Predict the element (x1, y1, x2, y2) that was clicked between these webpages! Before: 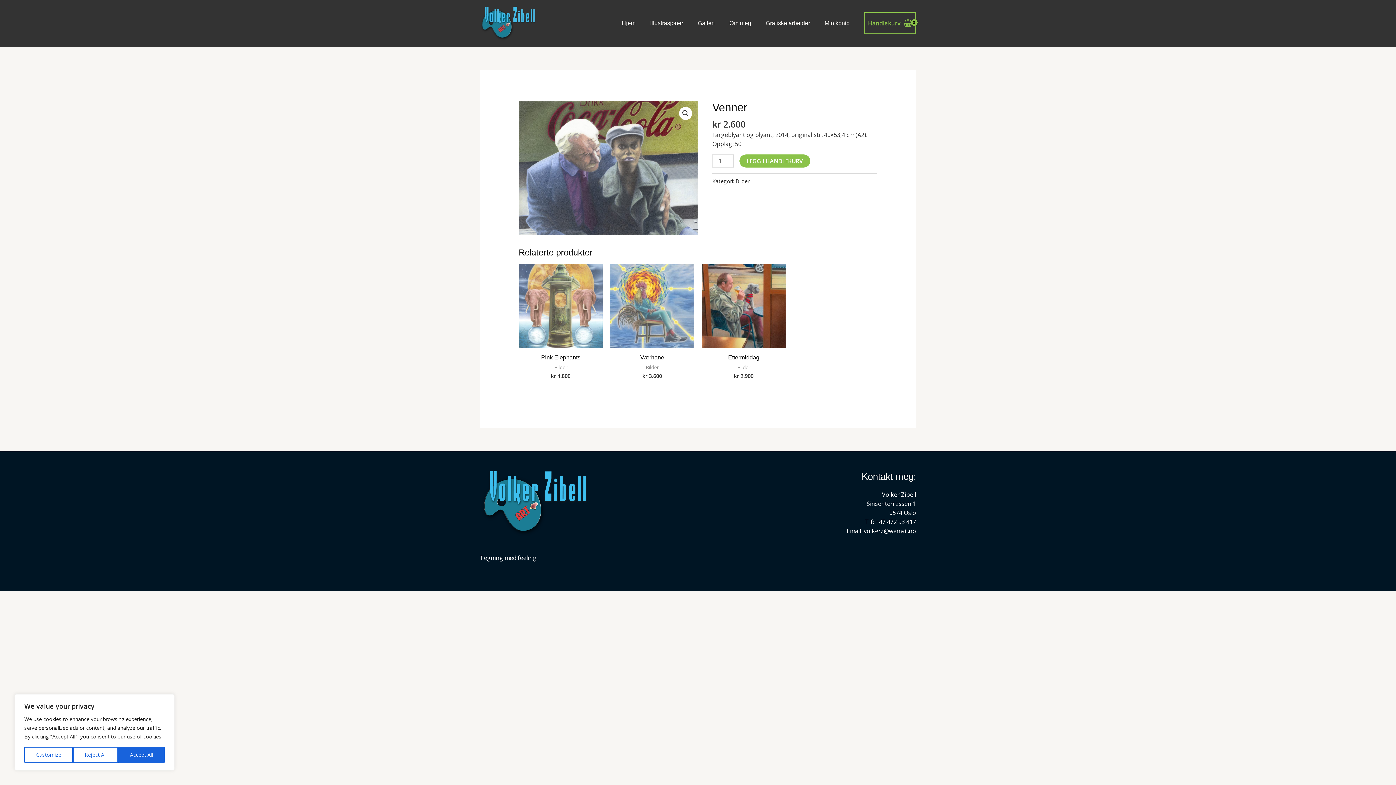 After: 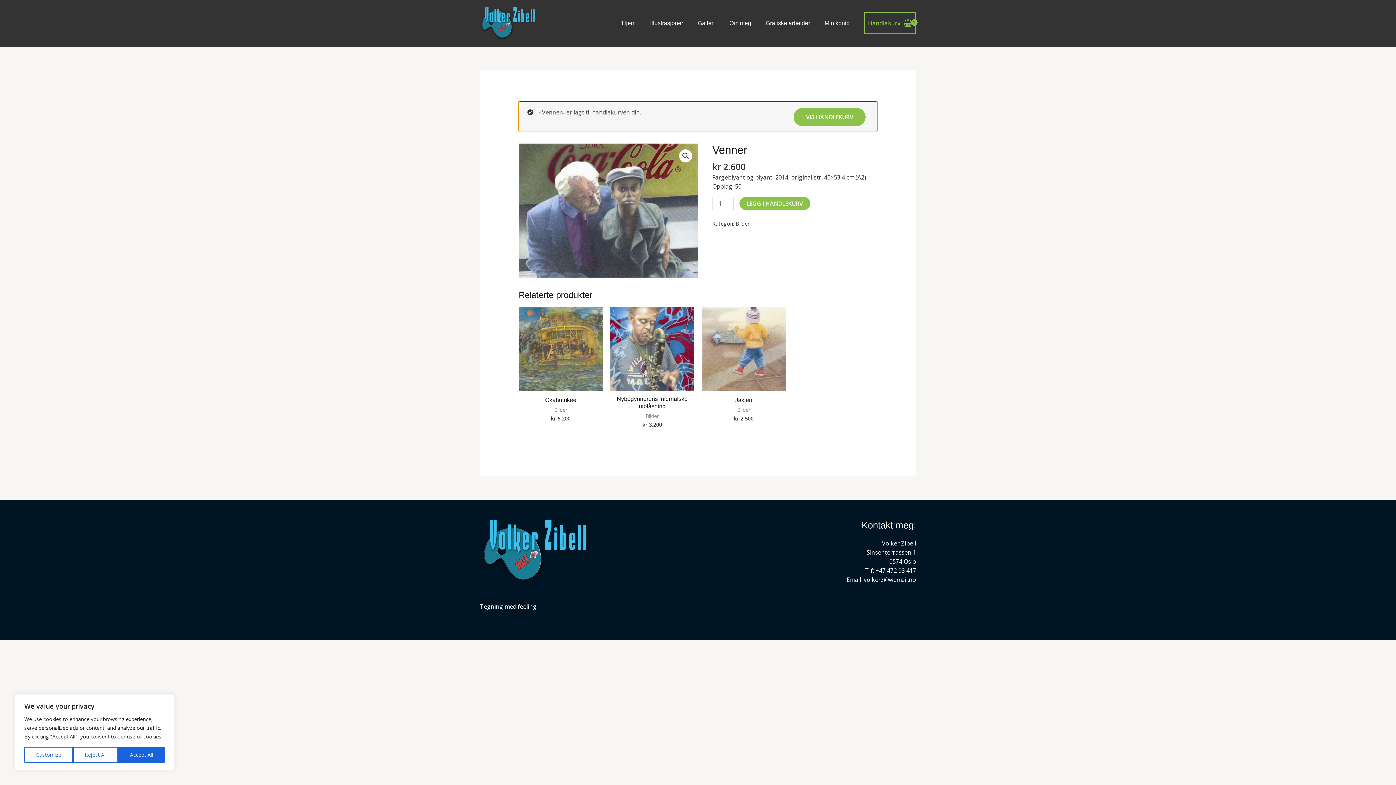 Action: bbox: (739, 154, 810, 167) label: LEGG I HANDLEKURV